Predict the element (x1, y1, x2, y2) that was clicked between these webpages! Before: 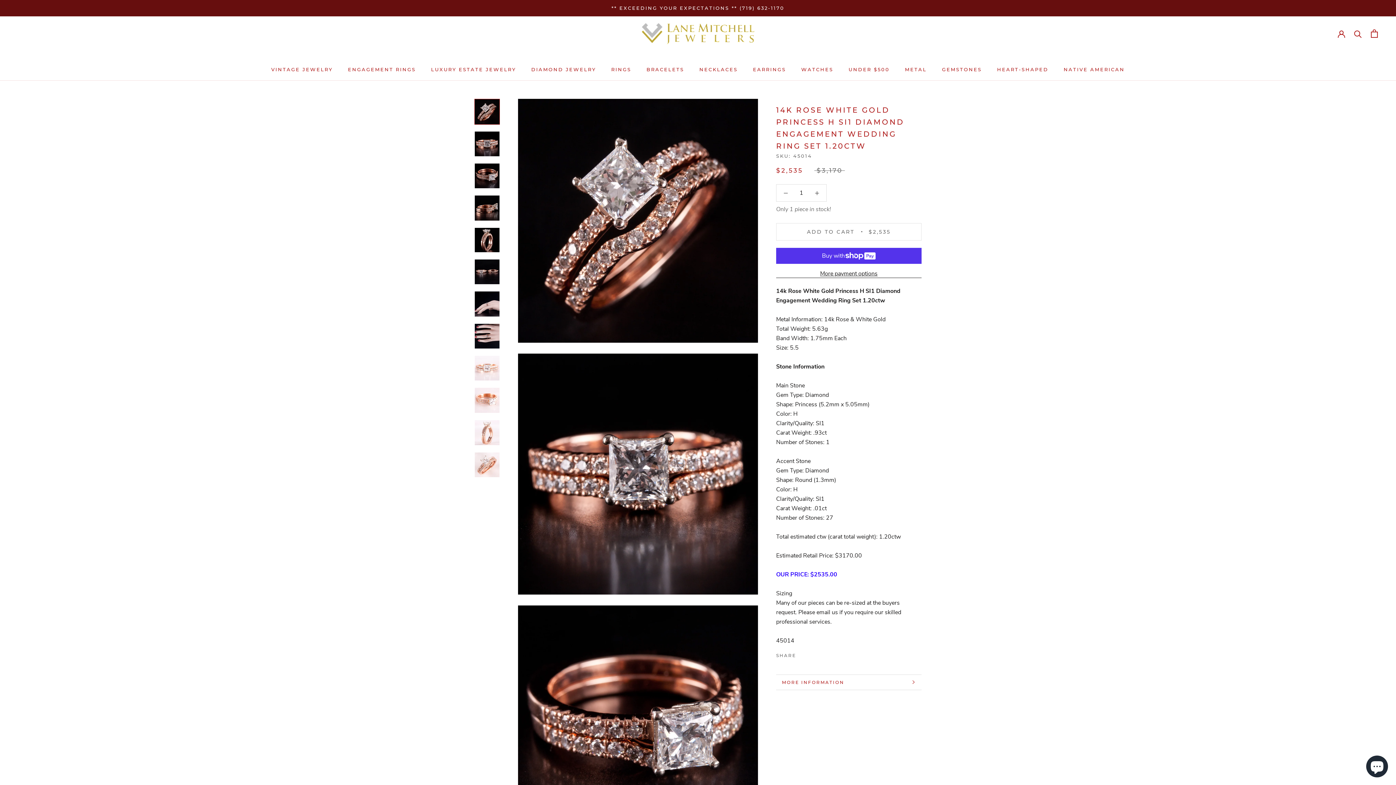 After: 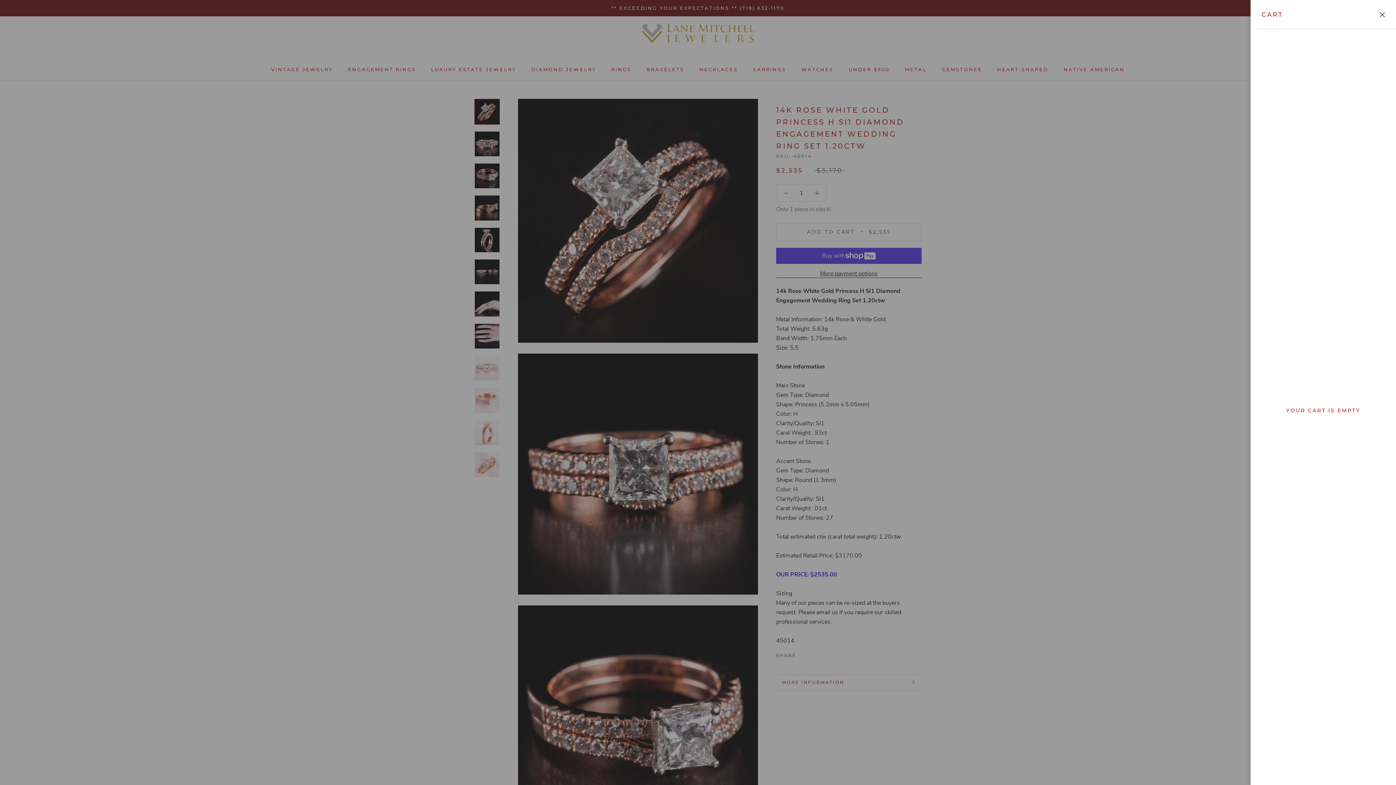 Action: bbox: (1371, 29, 1378, 37) label: Open cart